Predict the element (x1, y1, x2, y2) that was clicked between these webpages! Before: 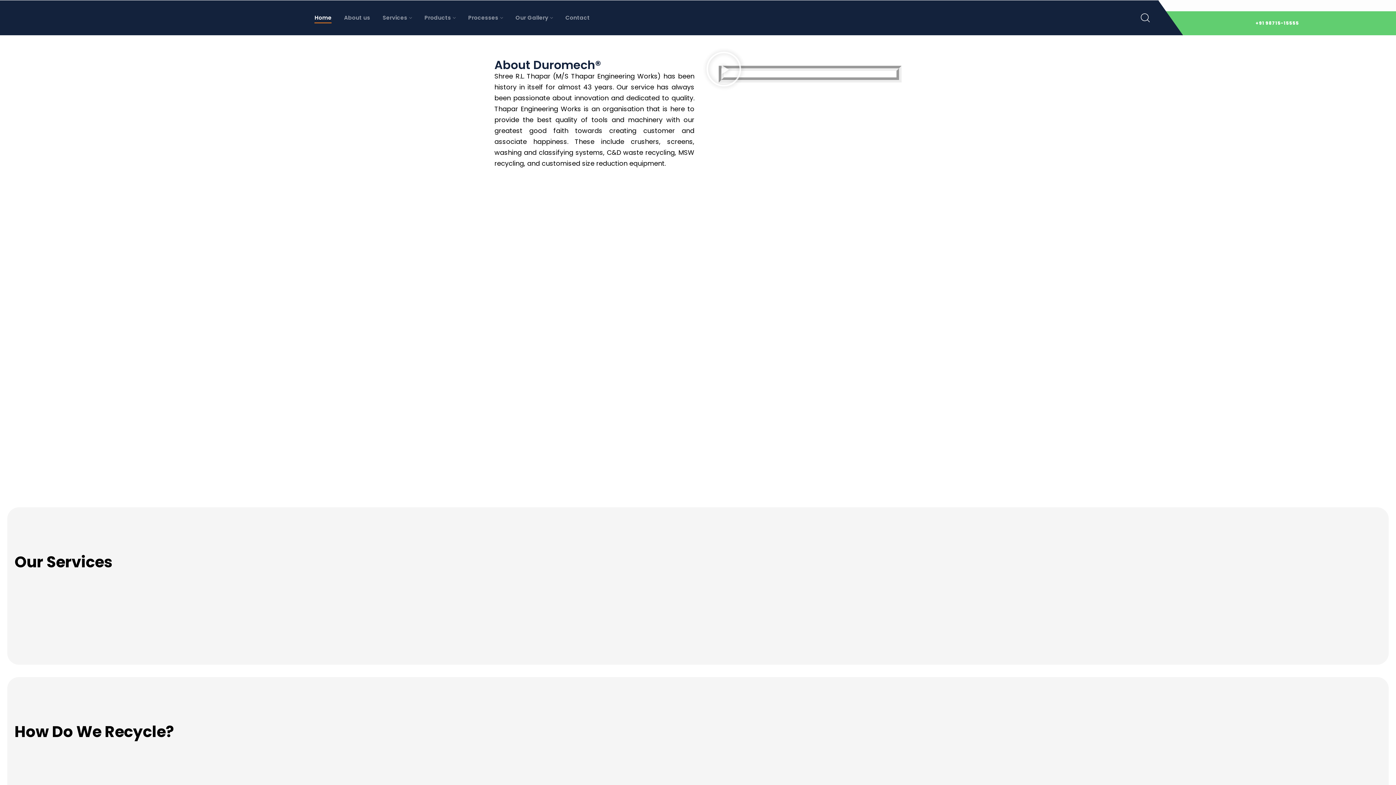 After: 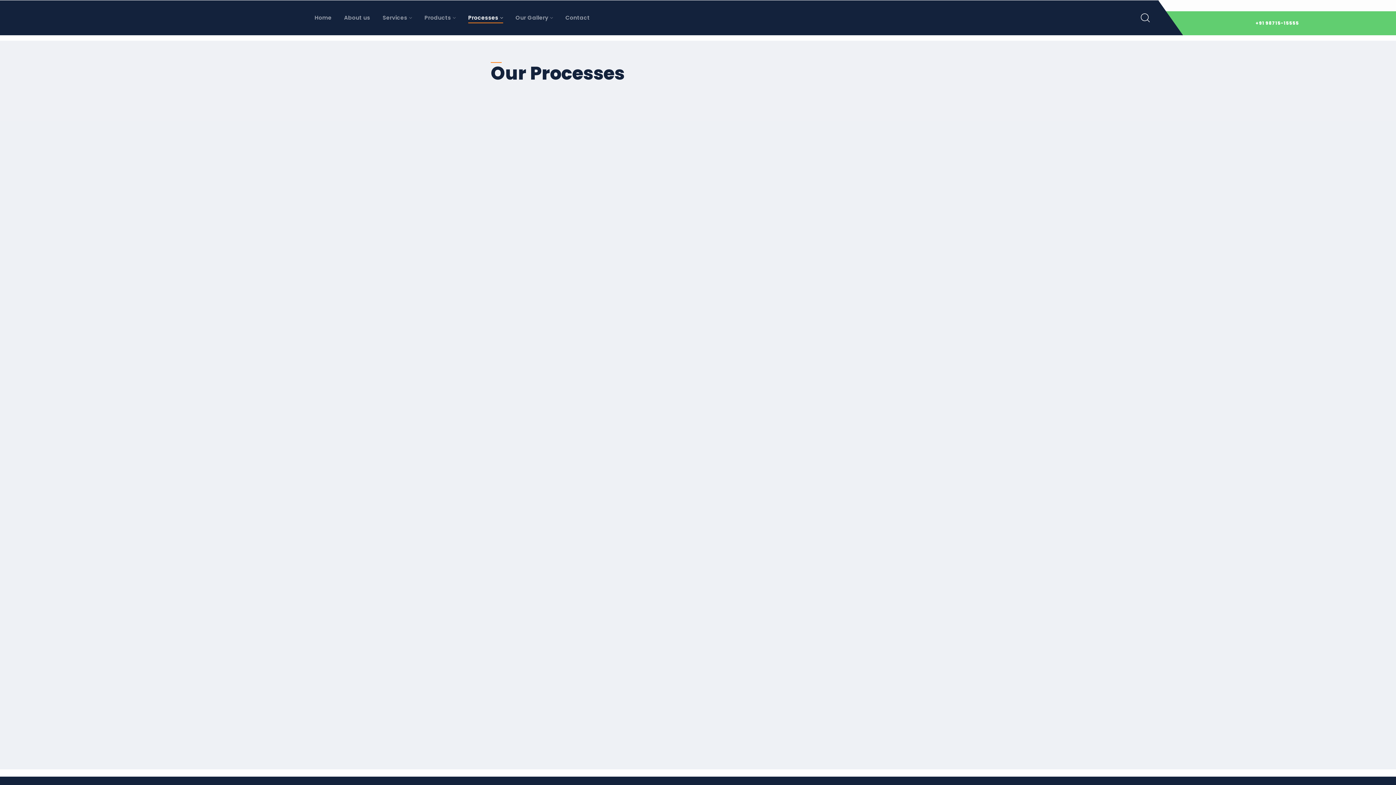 Action: label: Processes bbox: (468, 12, 503, 23)